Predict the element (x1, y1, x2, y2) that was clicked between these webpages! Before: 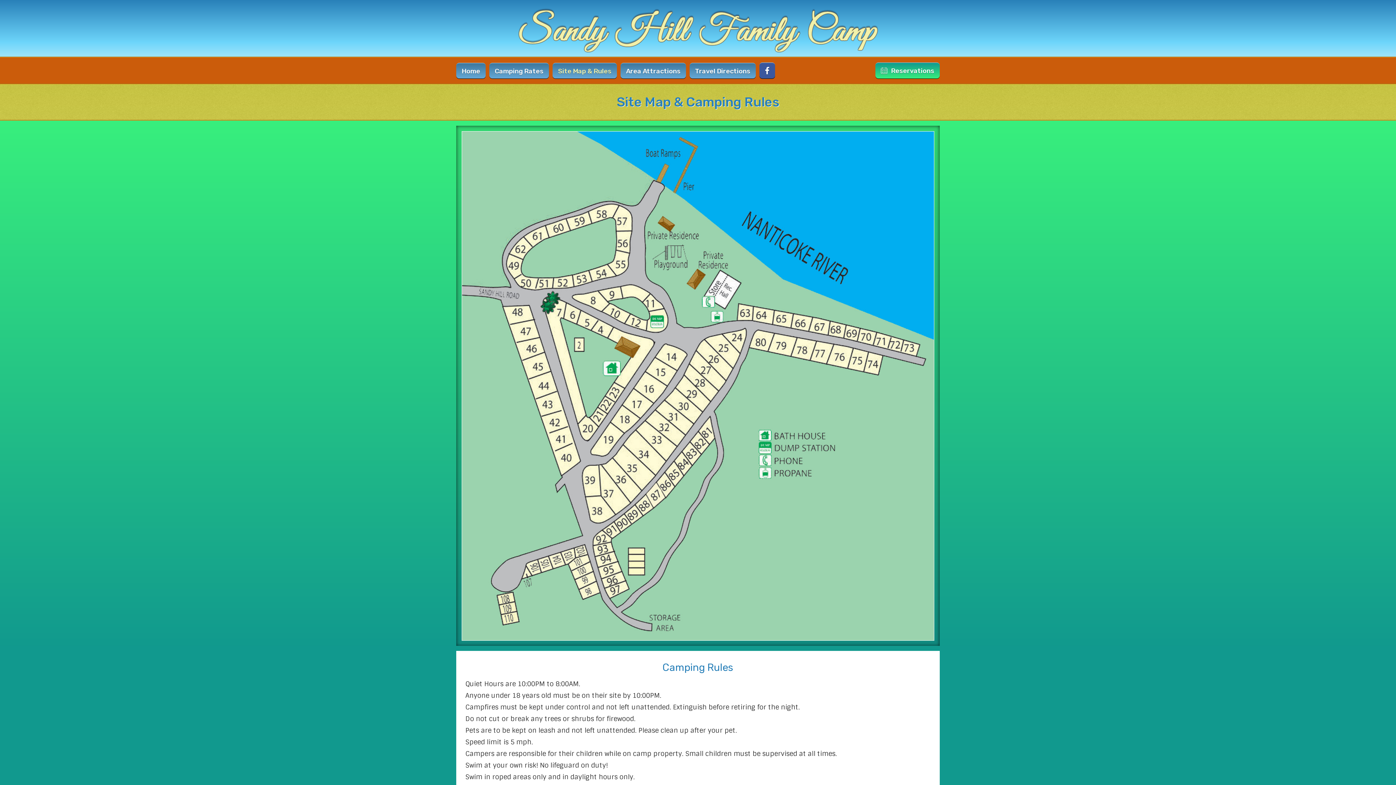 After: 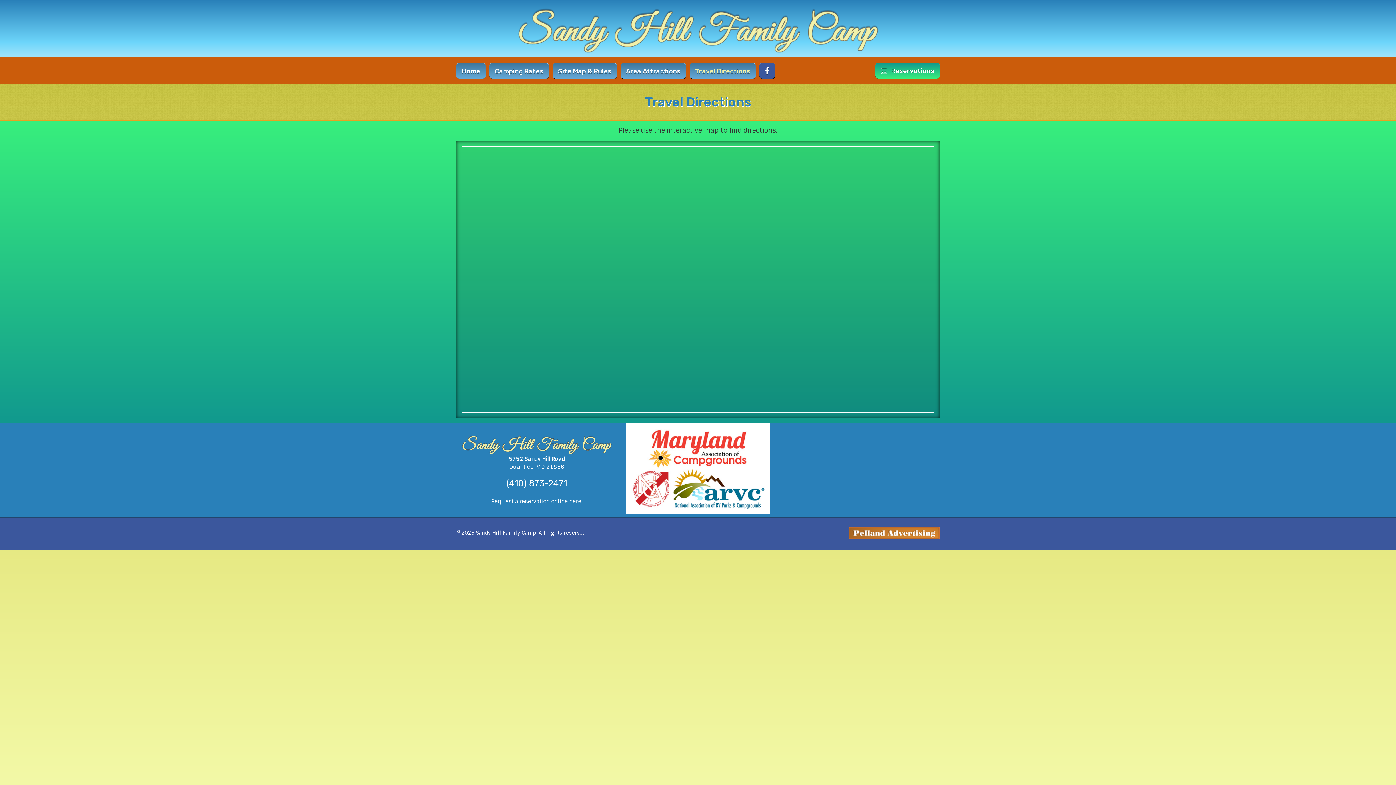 Action: bbox: (689, 62, 756, 78) label: Travel Directions